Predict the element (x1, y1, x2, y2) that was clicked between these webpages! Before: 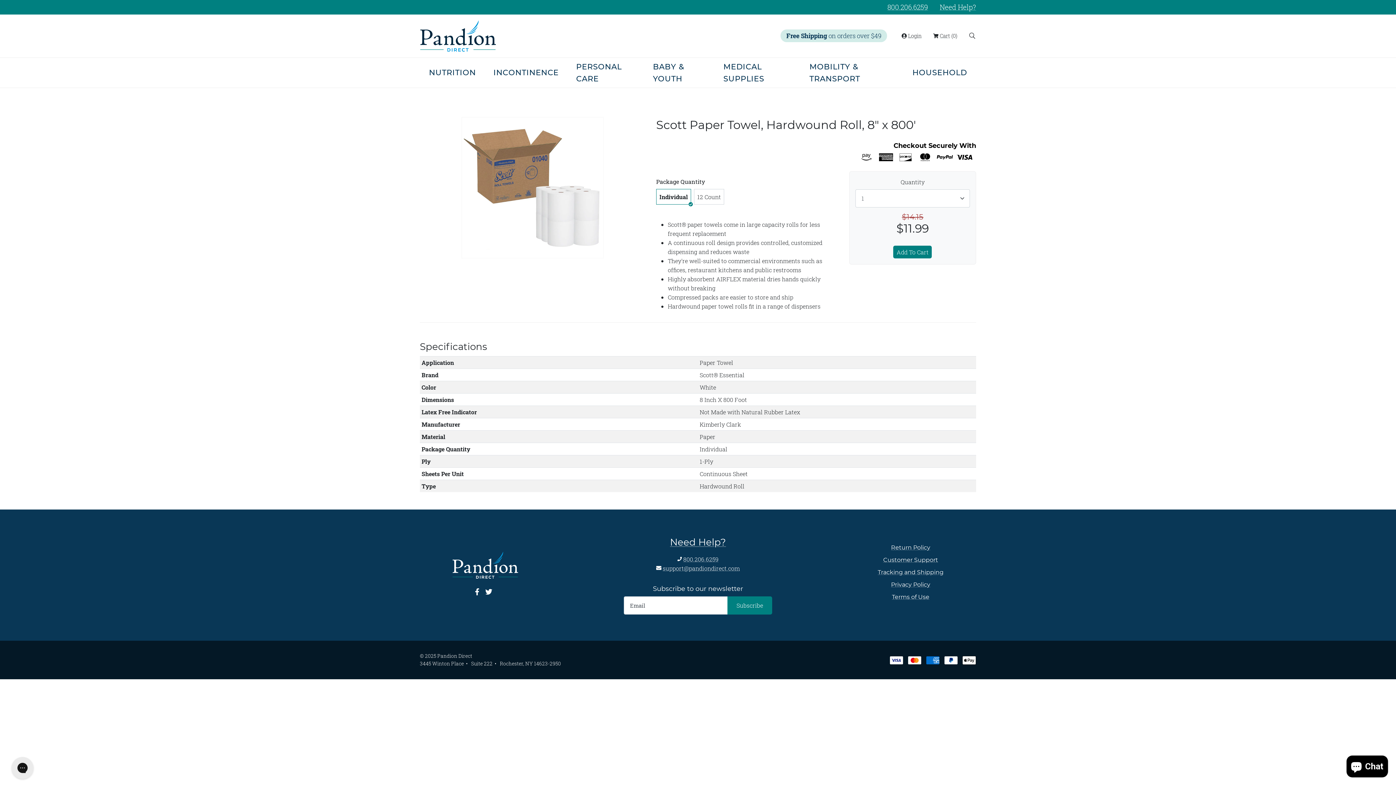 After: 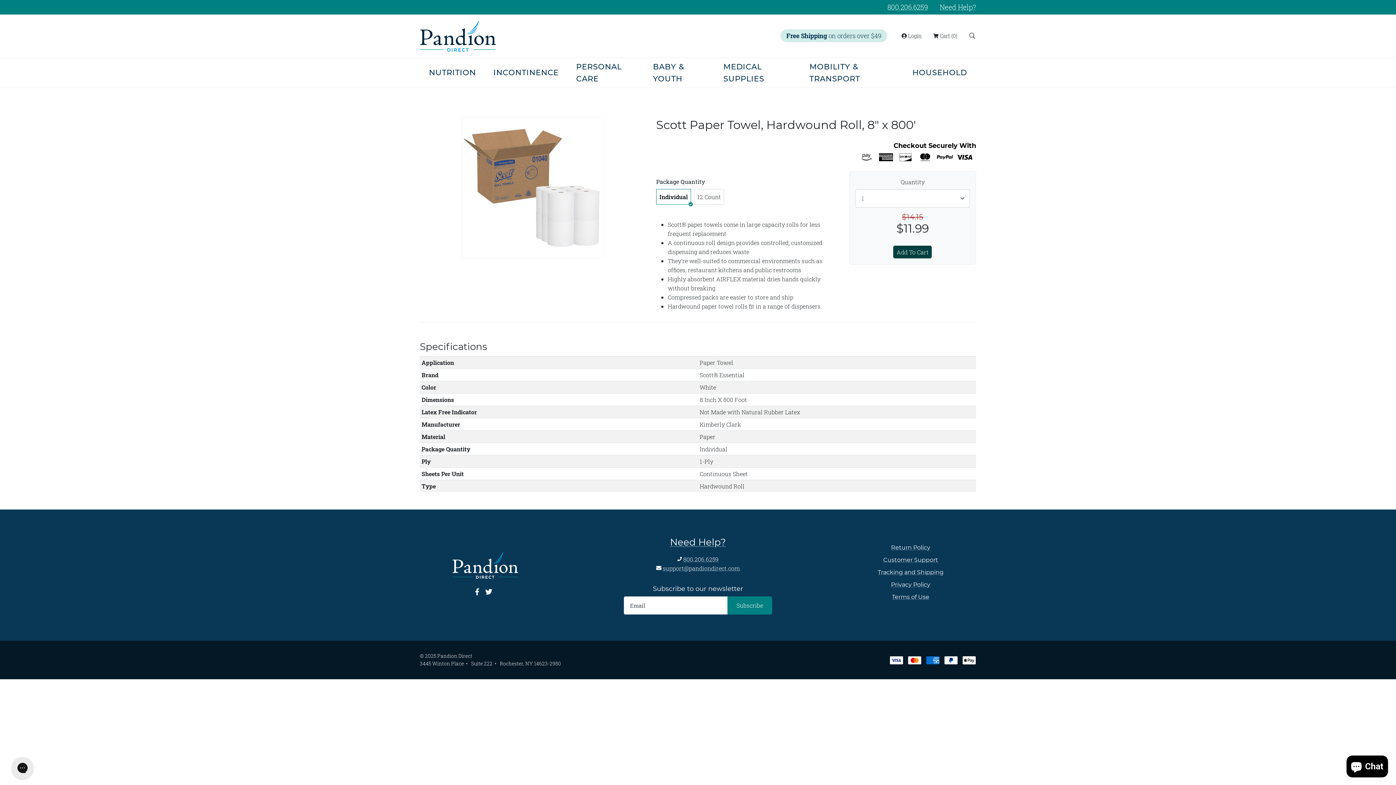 Action: label: Add to cart bbox: (893, 245, 932, 258)